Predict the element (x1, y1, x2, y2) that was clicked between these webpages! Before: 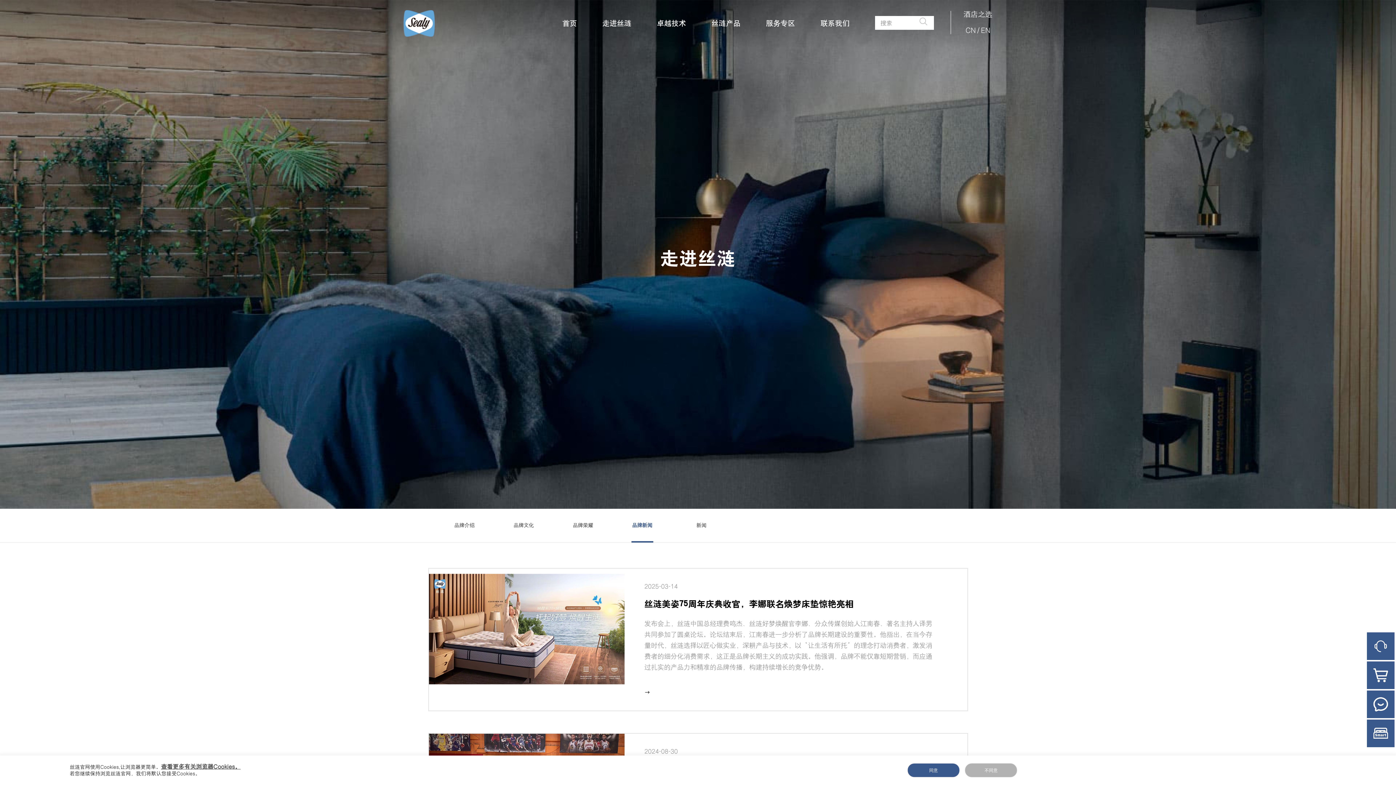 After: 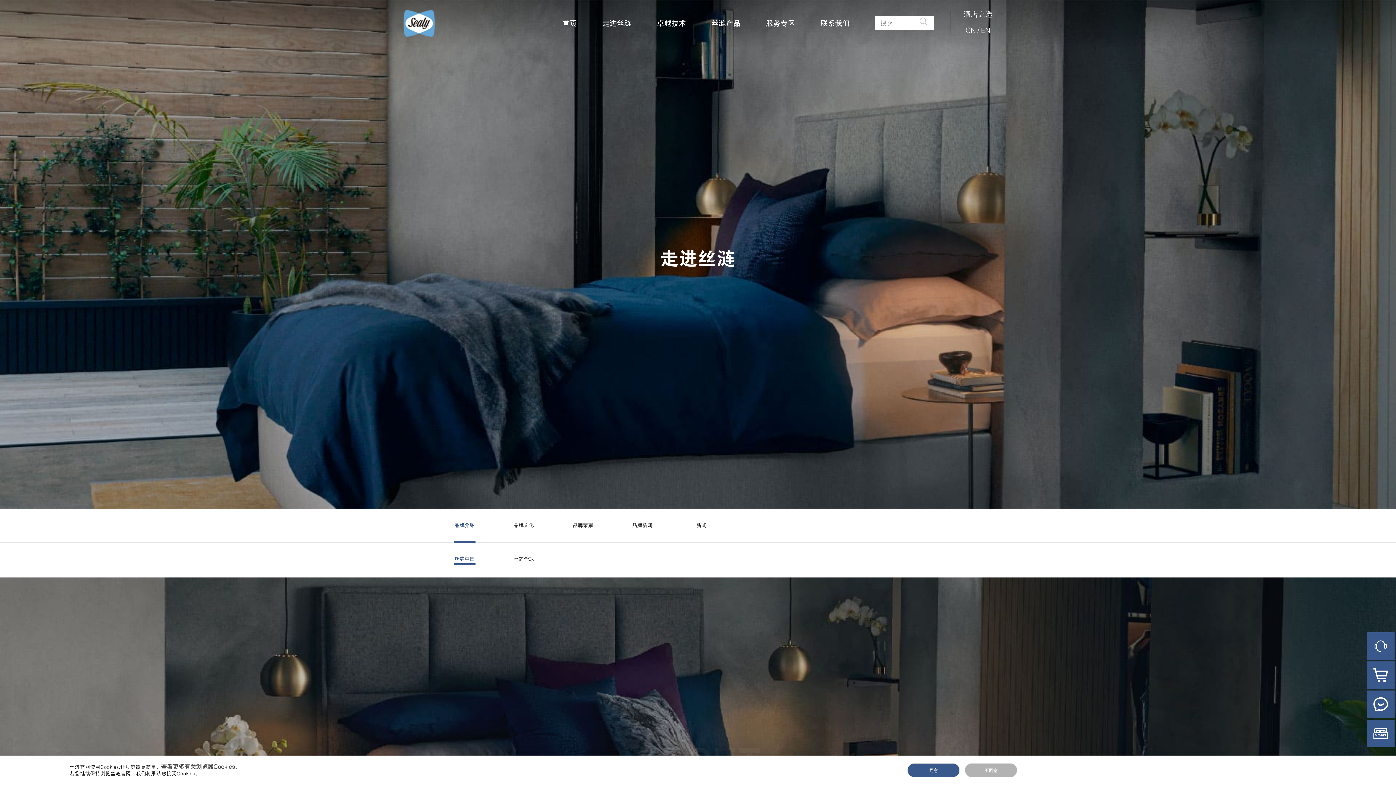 Action: label: 品牌介绍 bbox: (453, 509, 475, 542)